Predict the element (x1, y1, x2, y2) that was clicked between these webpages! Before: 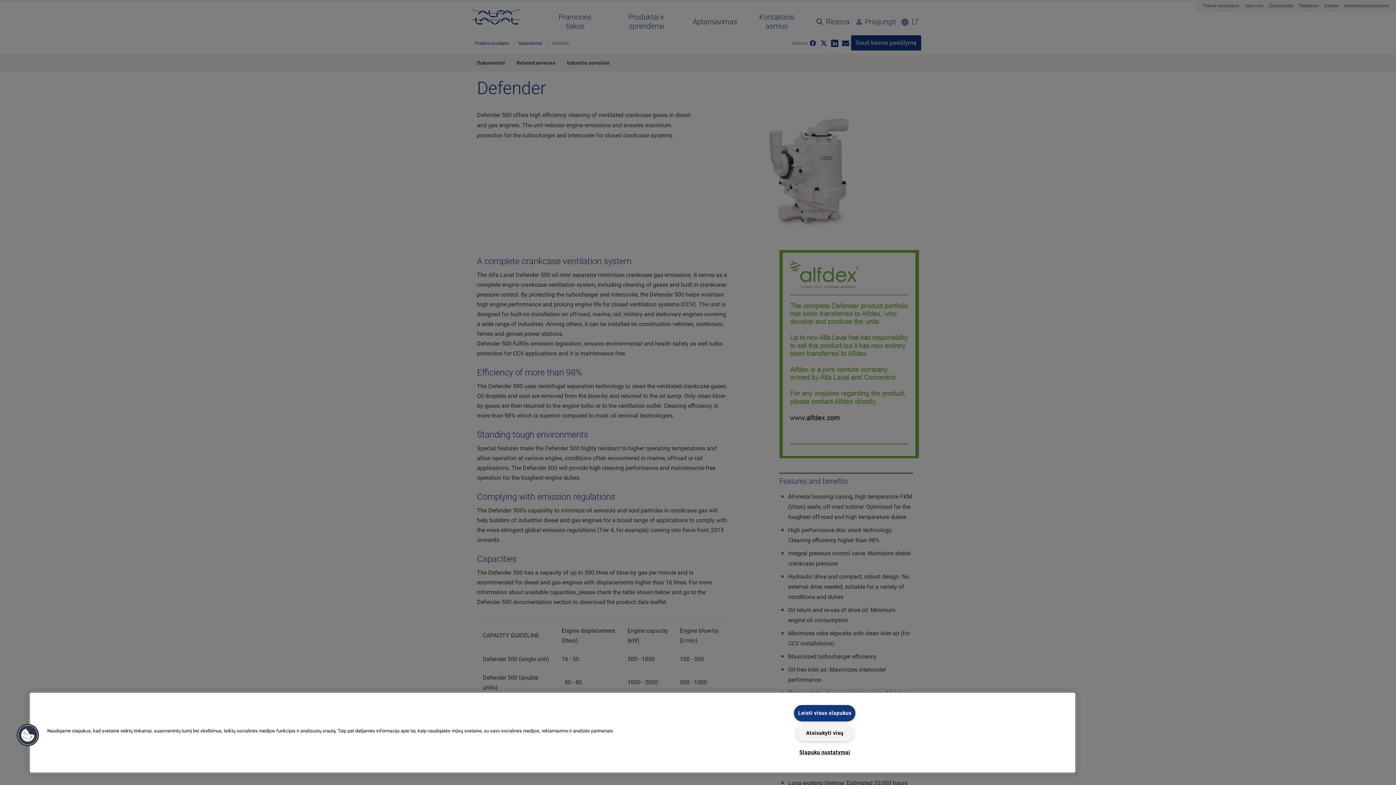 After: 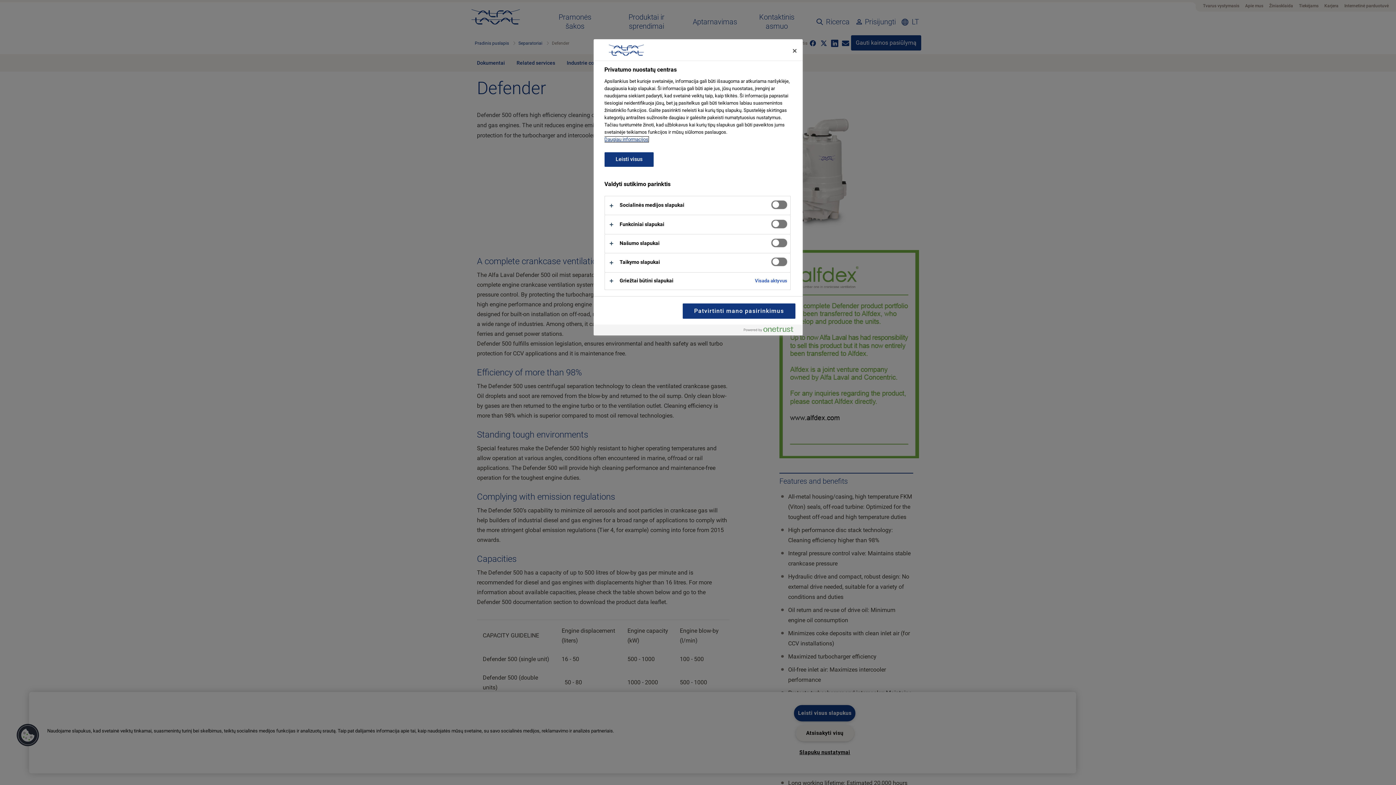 Action: label: Slapukų nustatymai bbox: (795, 745, 854, 760)